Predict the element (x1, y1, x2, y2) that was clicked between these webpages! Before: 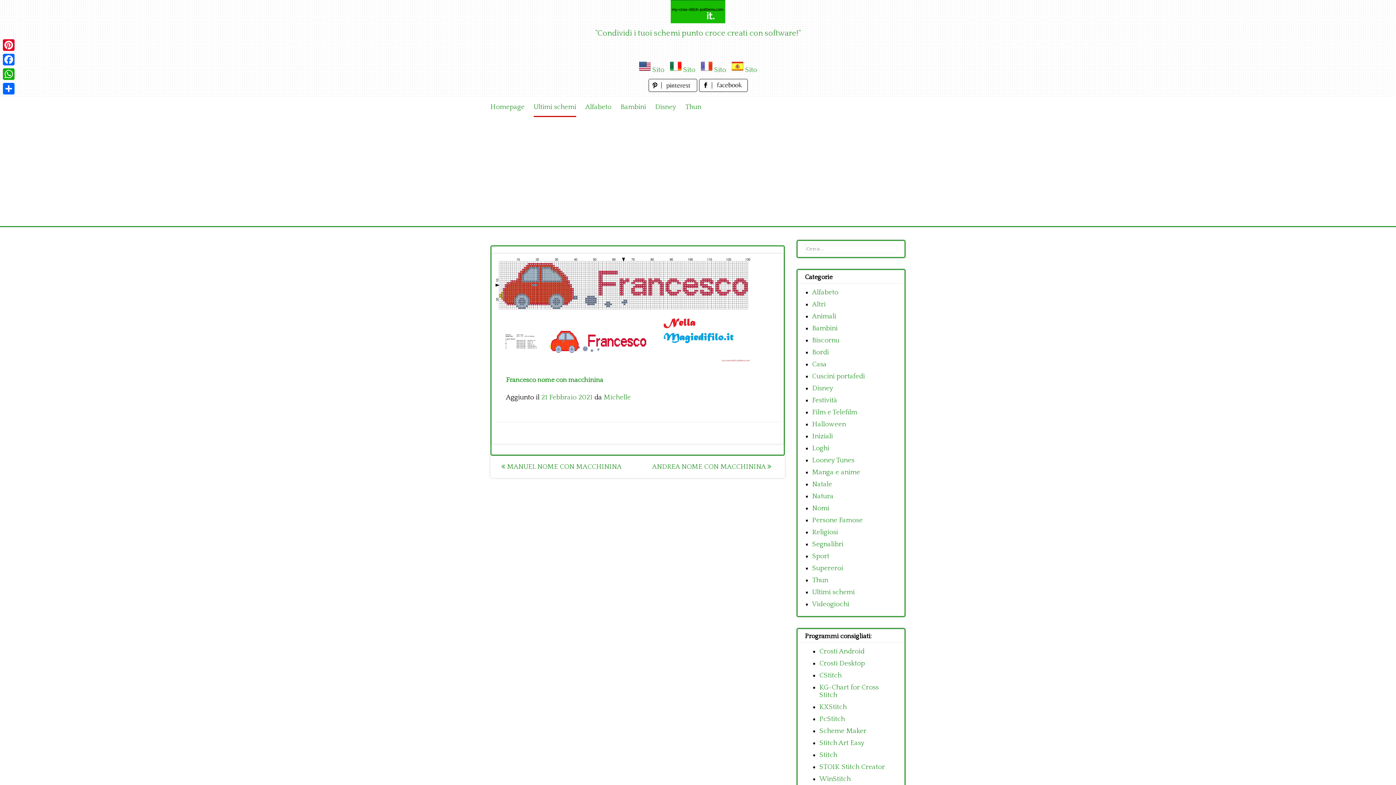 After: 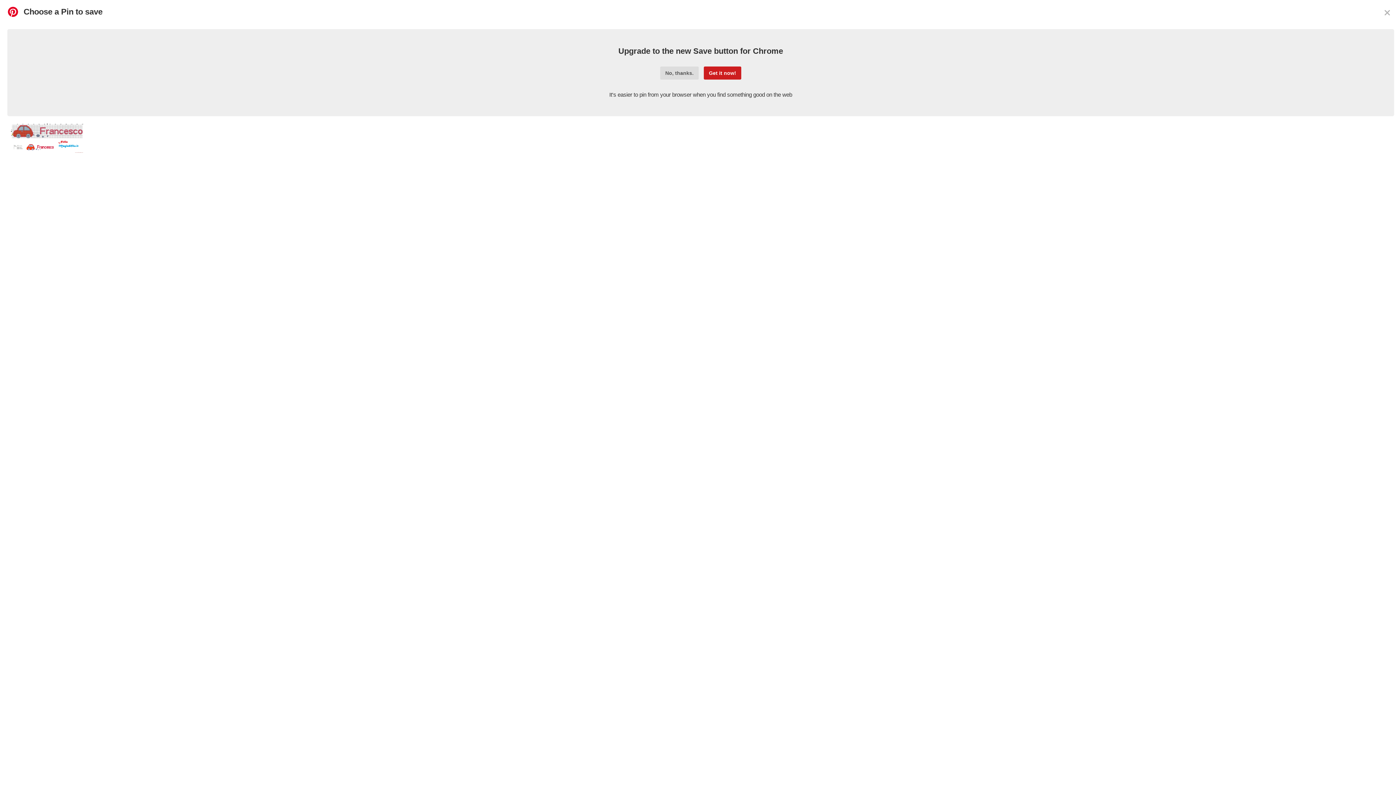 Action: bbox: (1, 37, 16, 52) label: Pinterest